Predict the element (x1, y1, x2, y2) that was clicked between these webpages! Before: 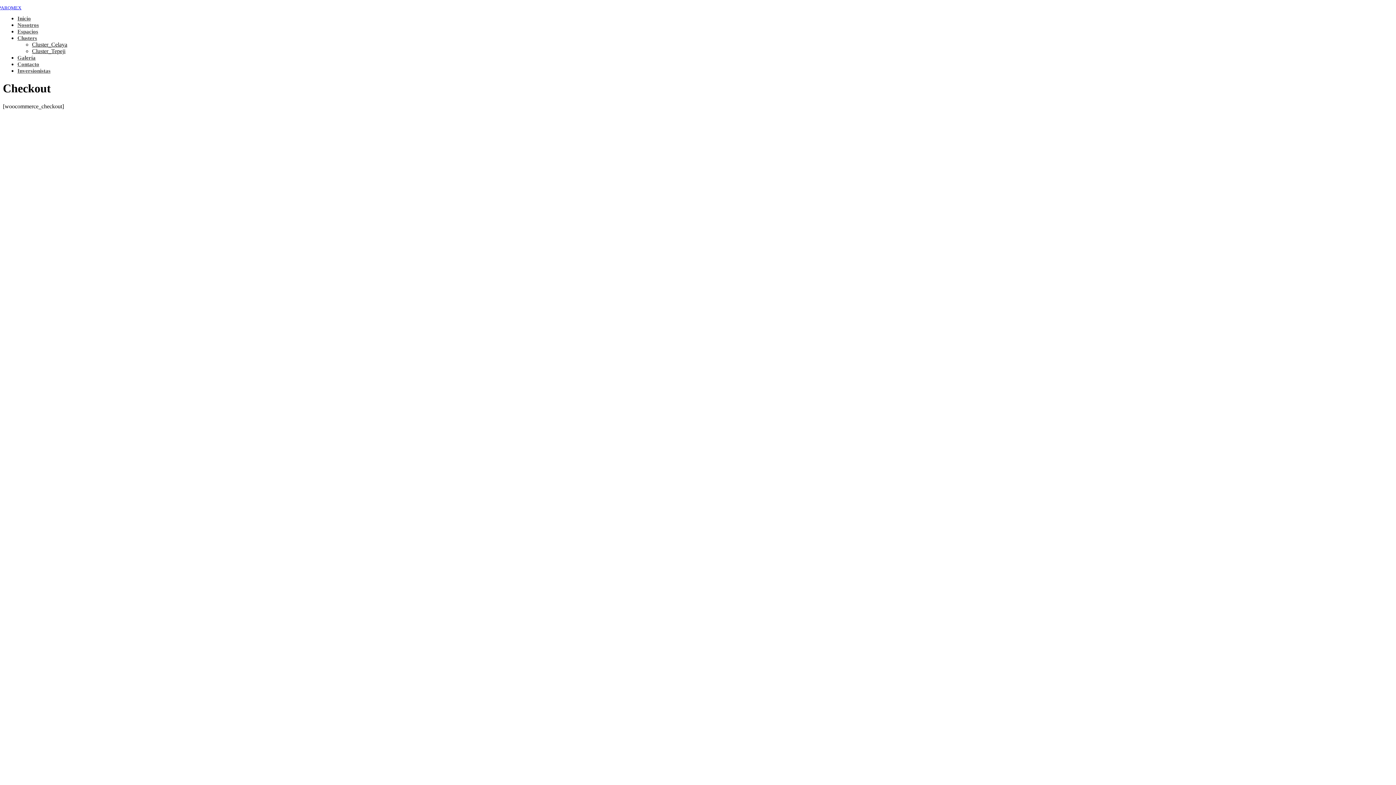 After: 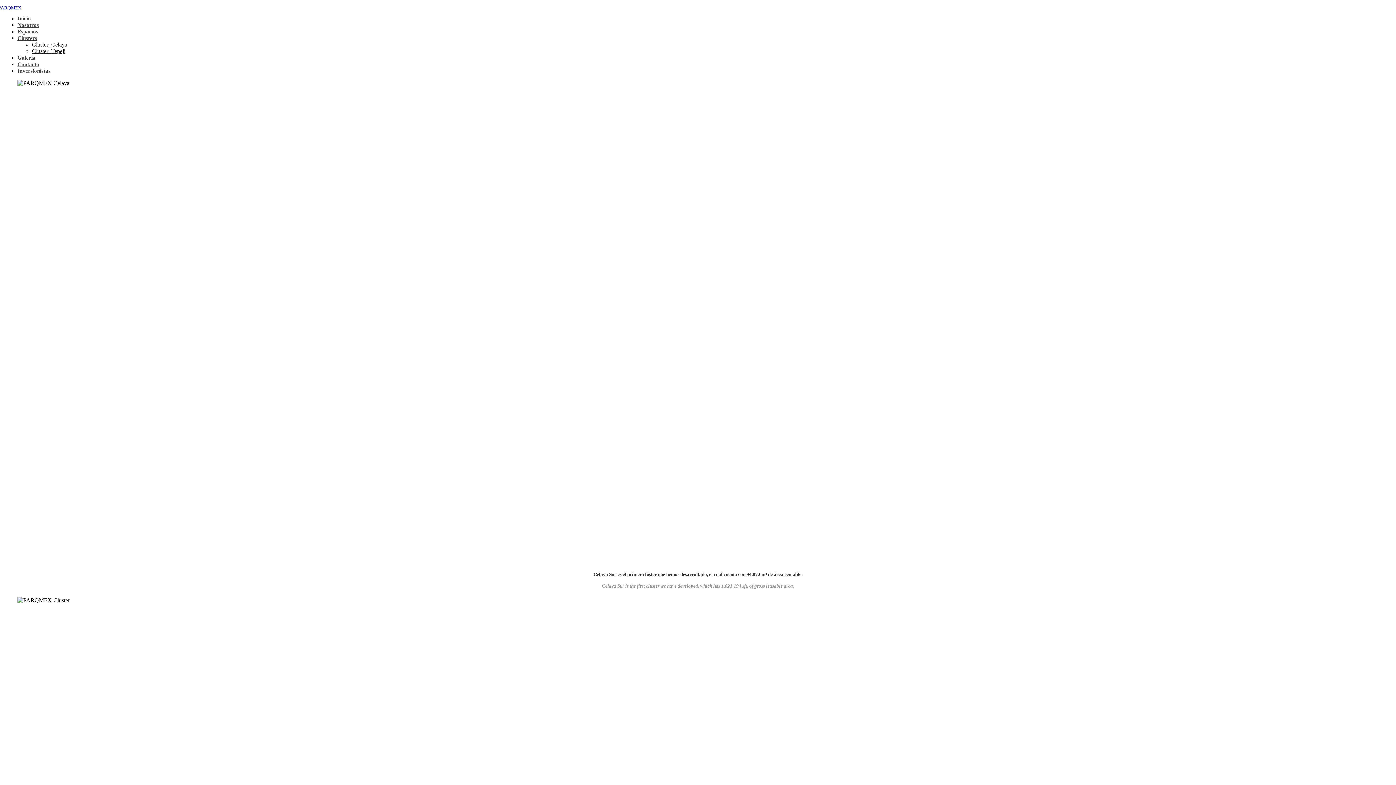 Action: label: Clusters bbox: (17, 35, 37, 41)